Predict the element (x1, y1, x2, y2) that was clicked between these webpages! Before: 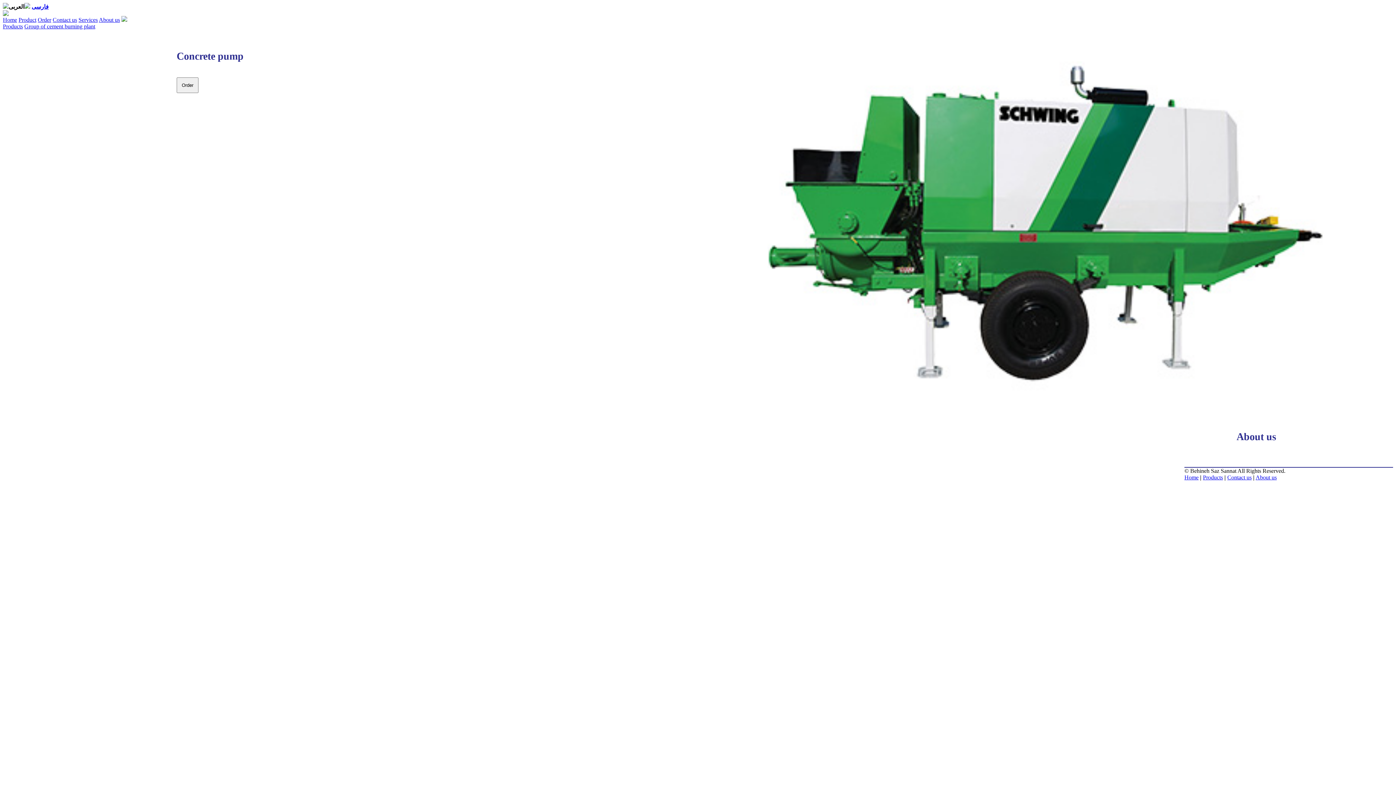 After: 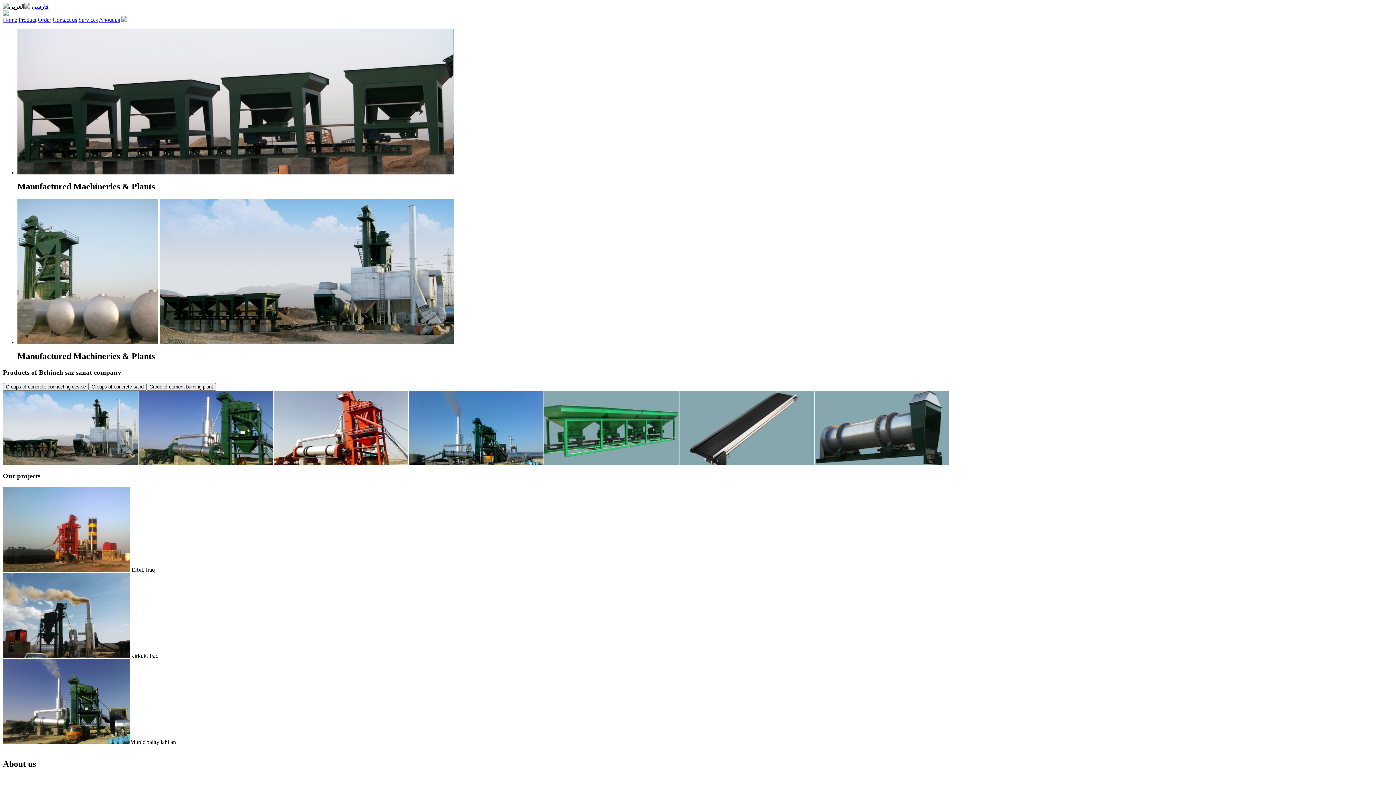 Action: label: Home bbox: (2, 16, 17, 22)